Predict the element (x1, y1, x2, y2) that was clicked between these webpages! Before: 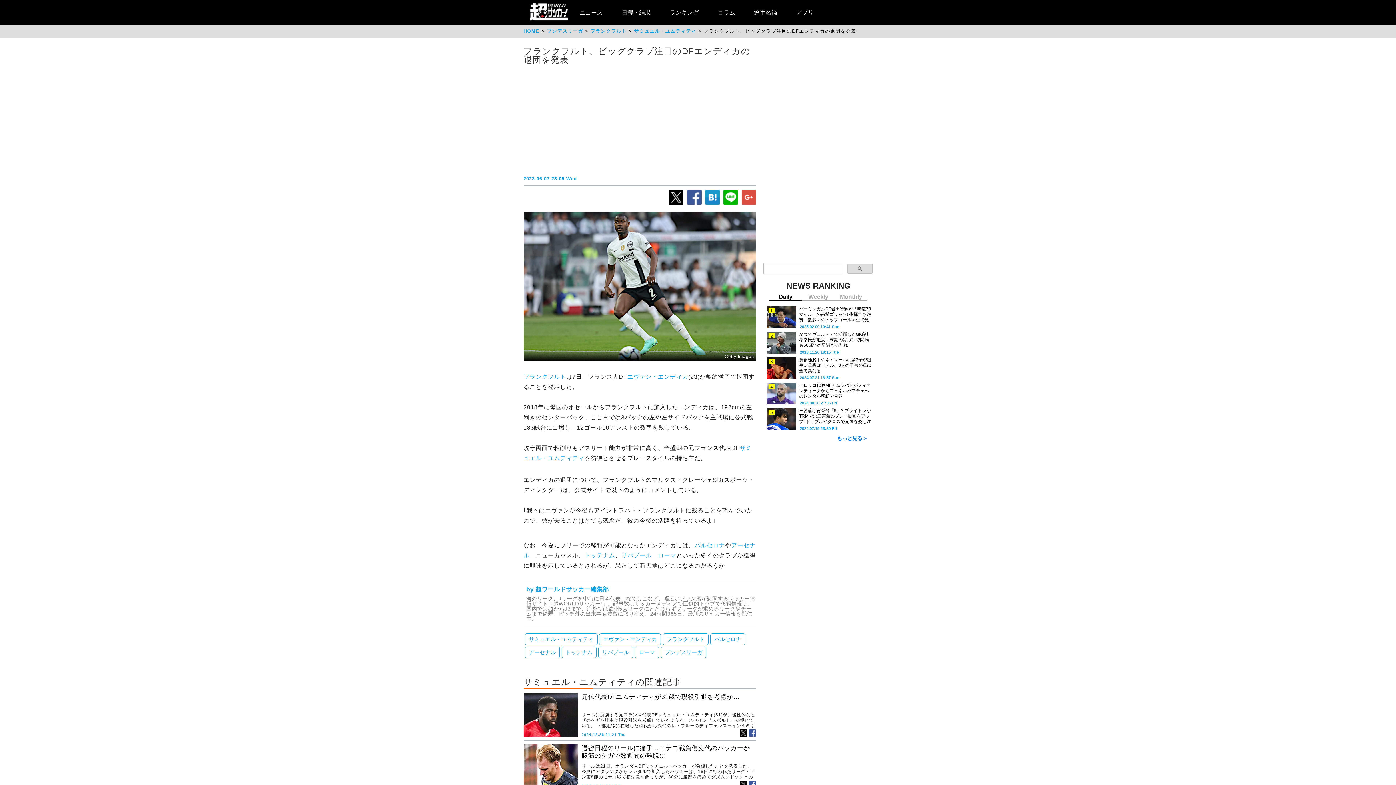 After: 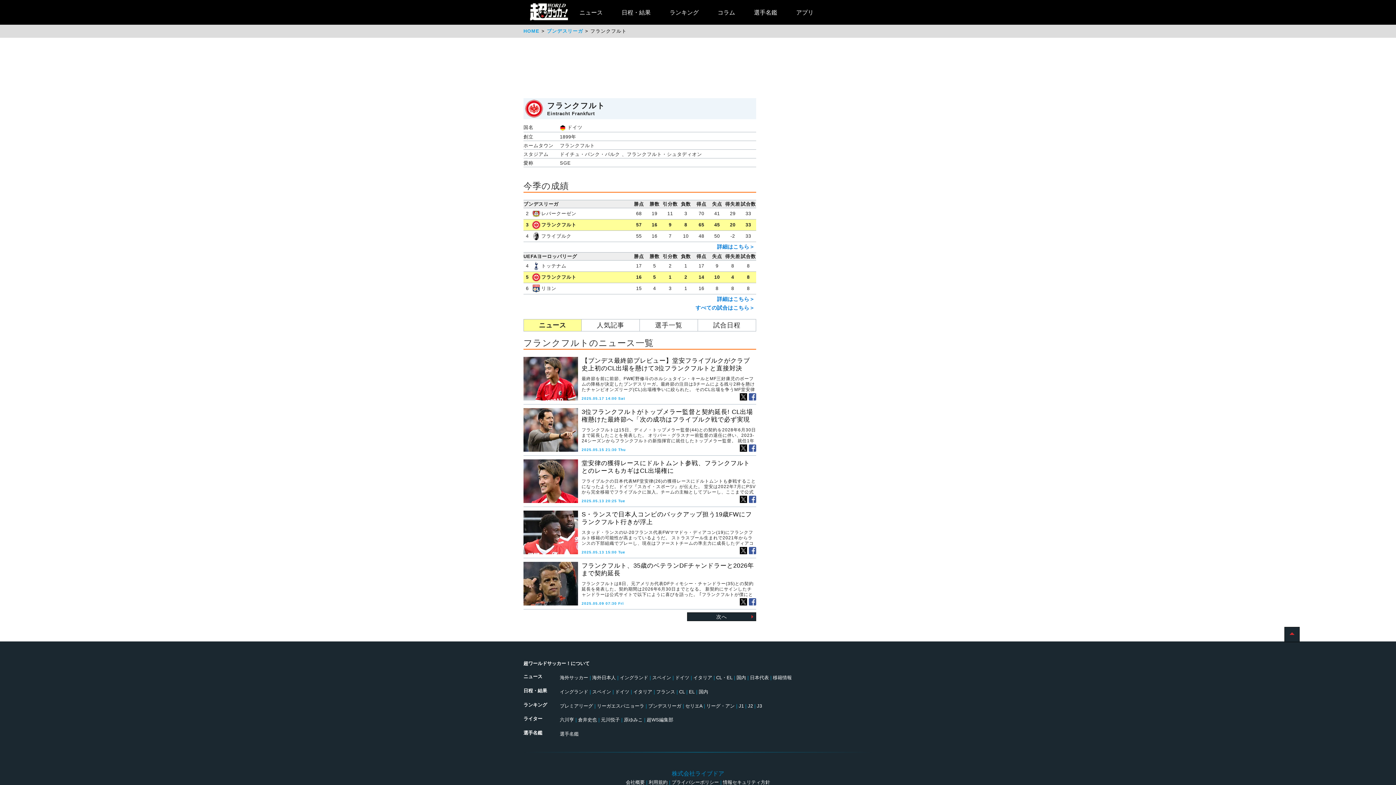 Action: bbox: (590, 28, 626, 33) label: フランクフルト